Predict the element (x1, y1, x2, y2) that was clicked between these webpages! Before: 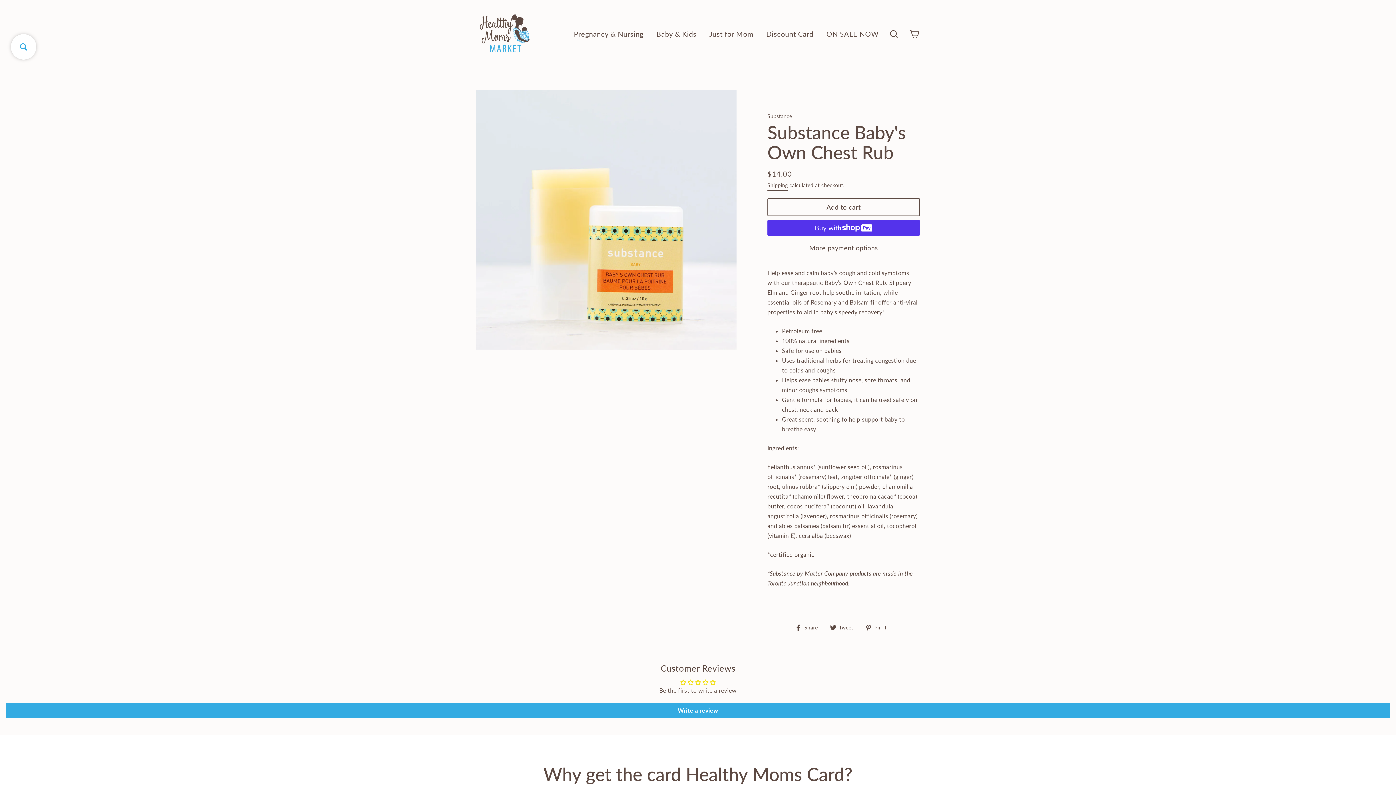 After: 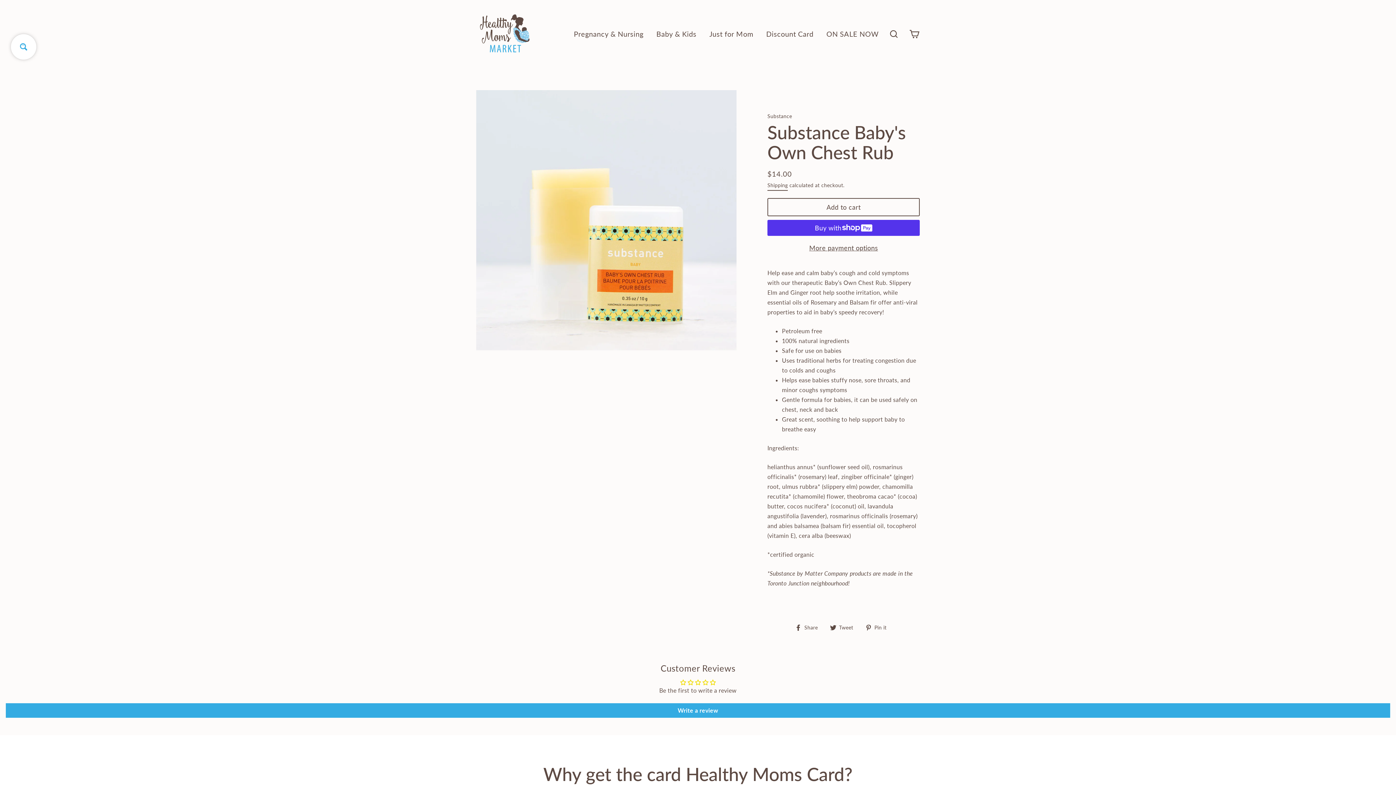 Action: label:  Tweet
Tweet on Twitter bbox: (830, 623, 858, 632)